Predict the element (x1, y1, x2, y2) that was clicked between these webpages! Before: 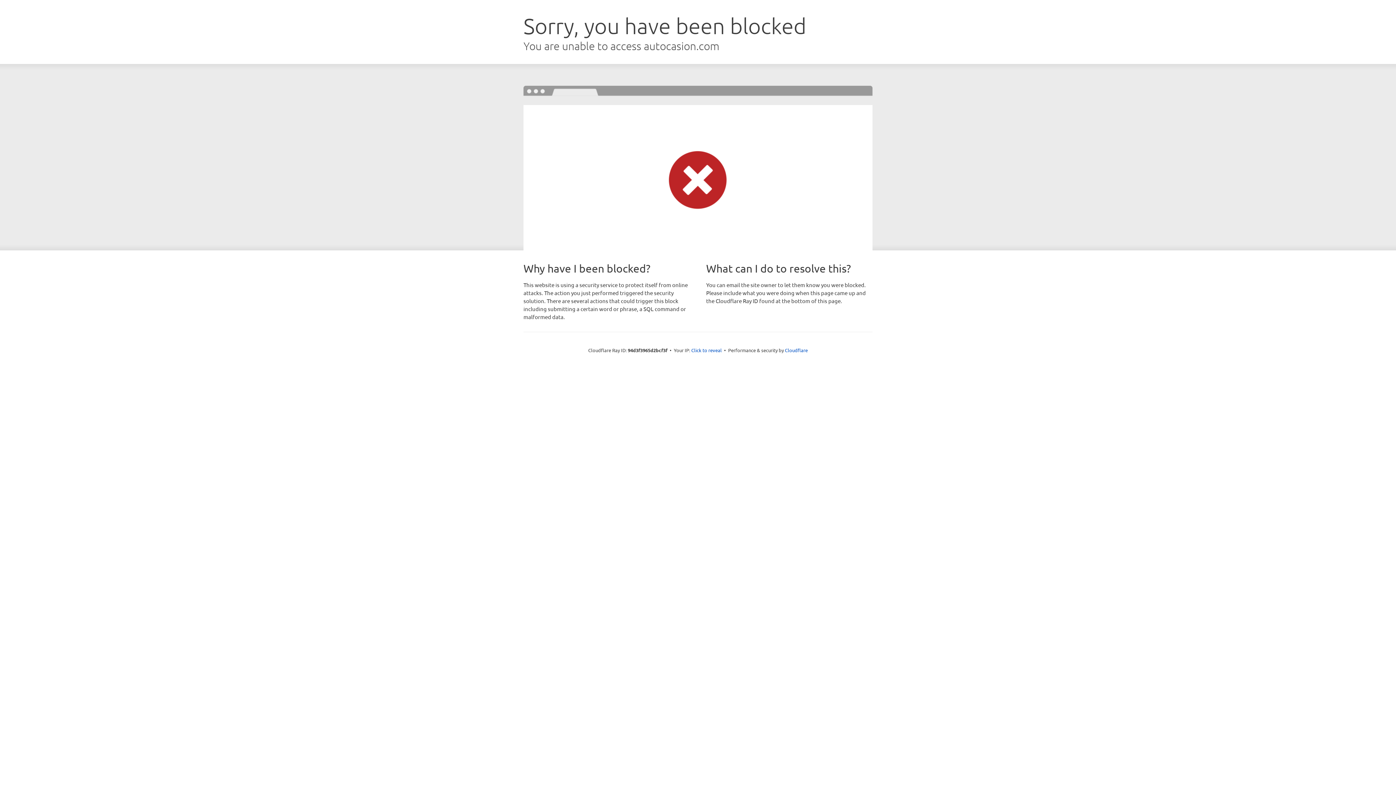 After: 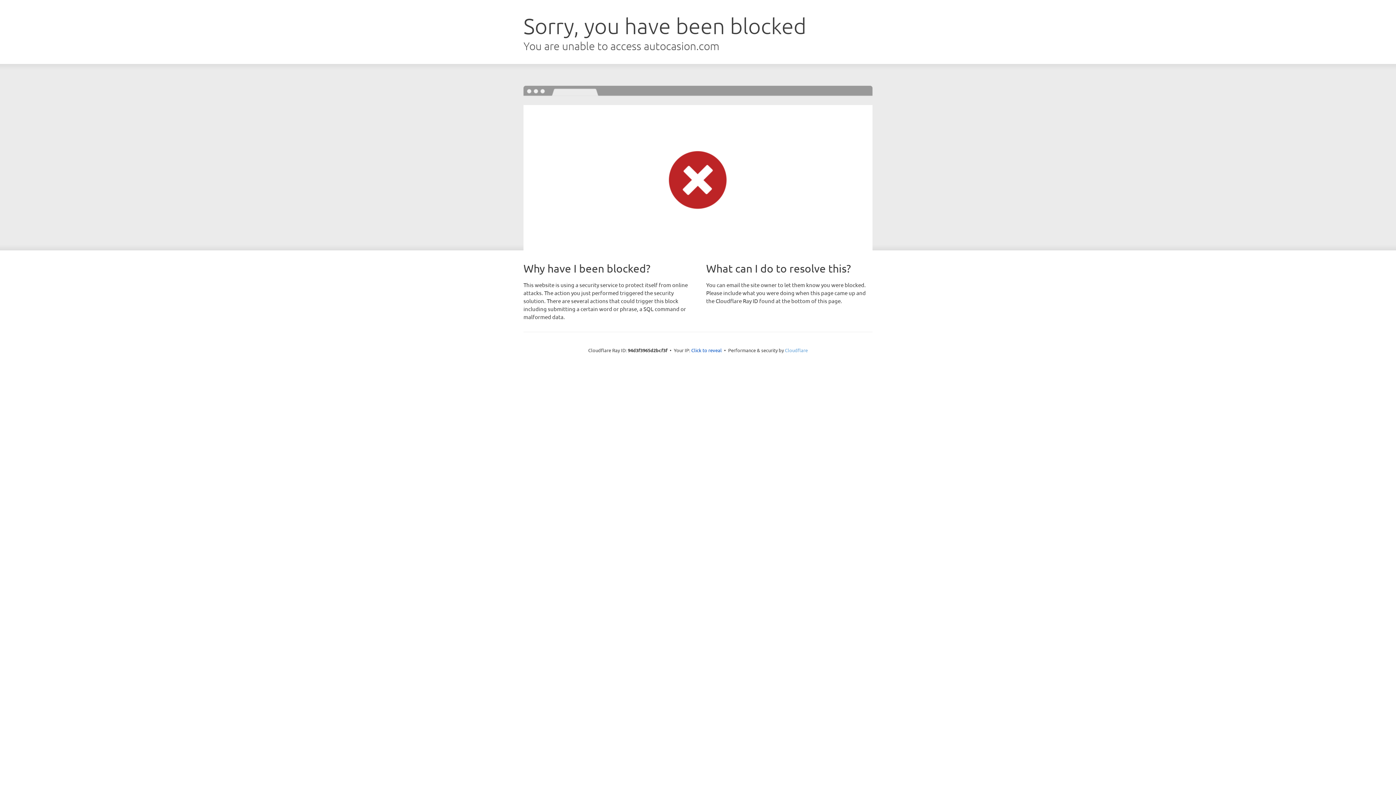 Action: label: Cloudflare bbox: (785, 347, 808, 353)